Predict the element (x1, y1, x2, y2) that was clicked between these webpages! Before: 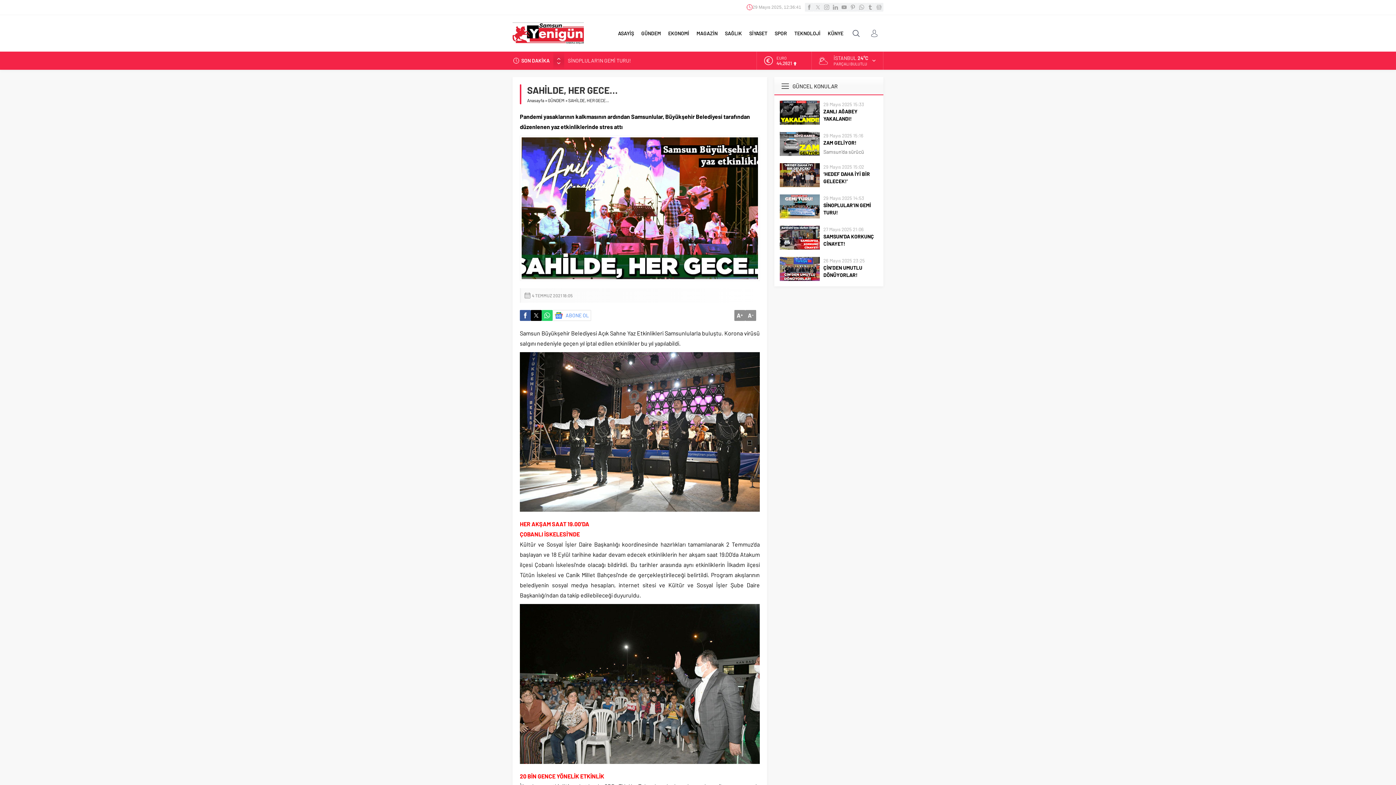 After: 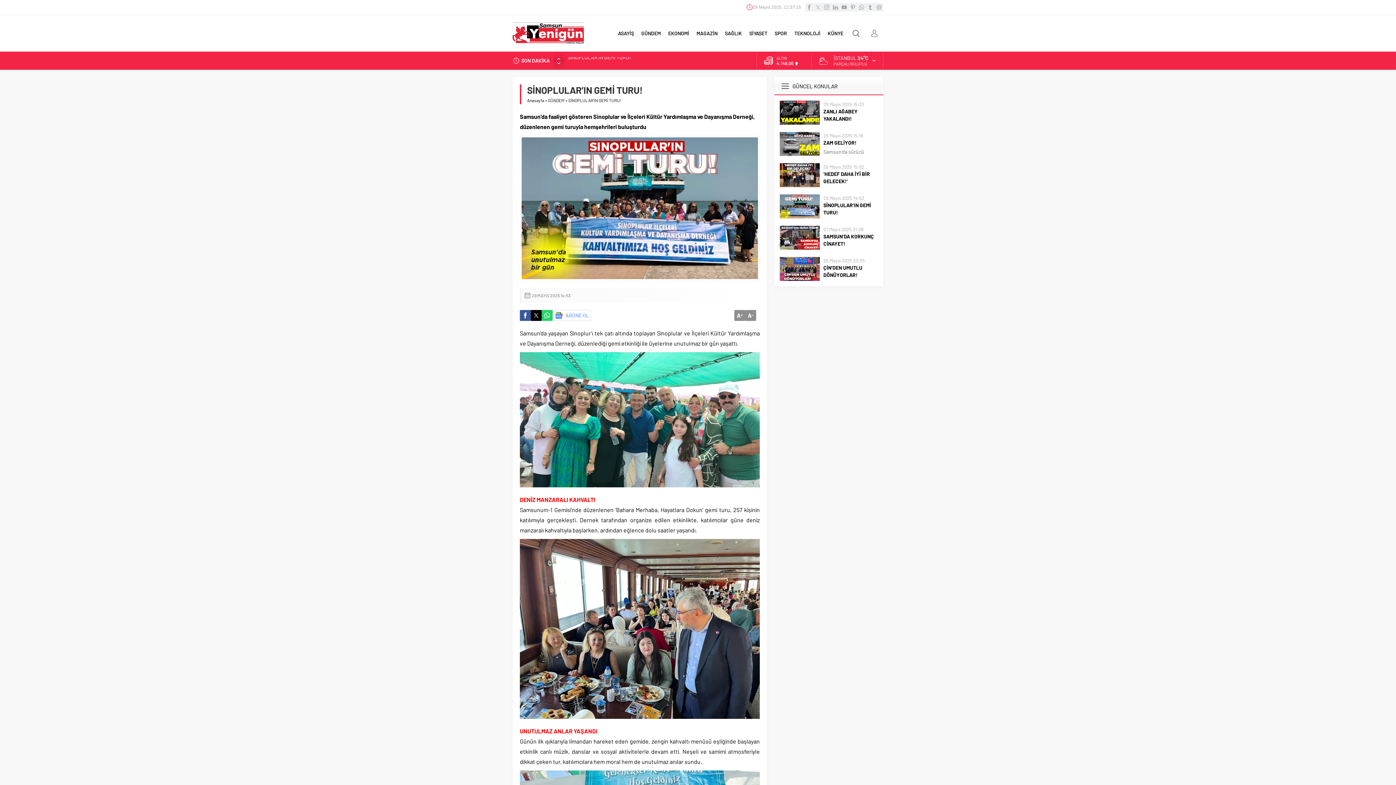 Action: label: SİNOPLULAR’IN GEMİ TURU! bbox: (823, 201, 878, 216)